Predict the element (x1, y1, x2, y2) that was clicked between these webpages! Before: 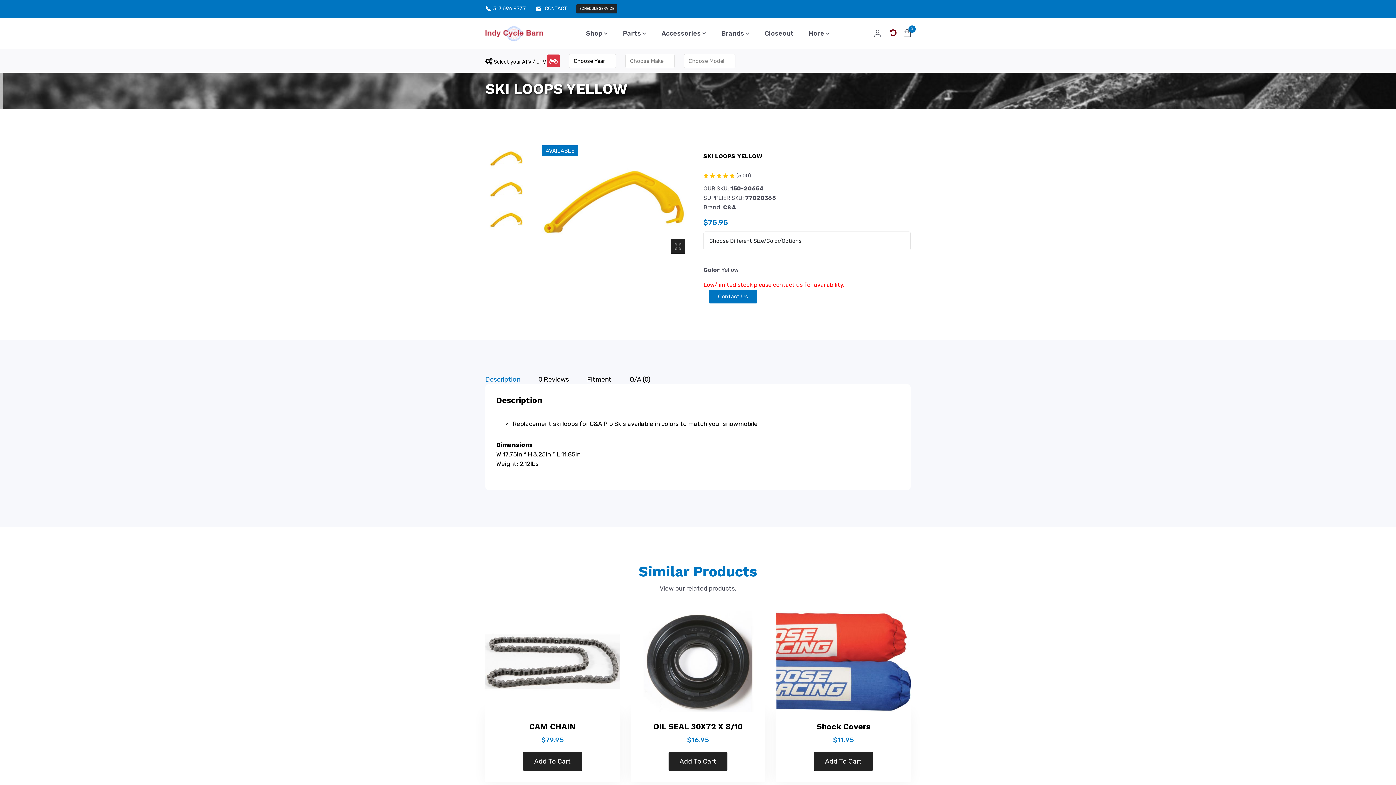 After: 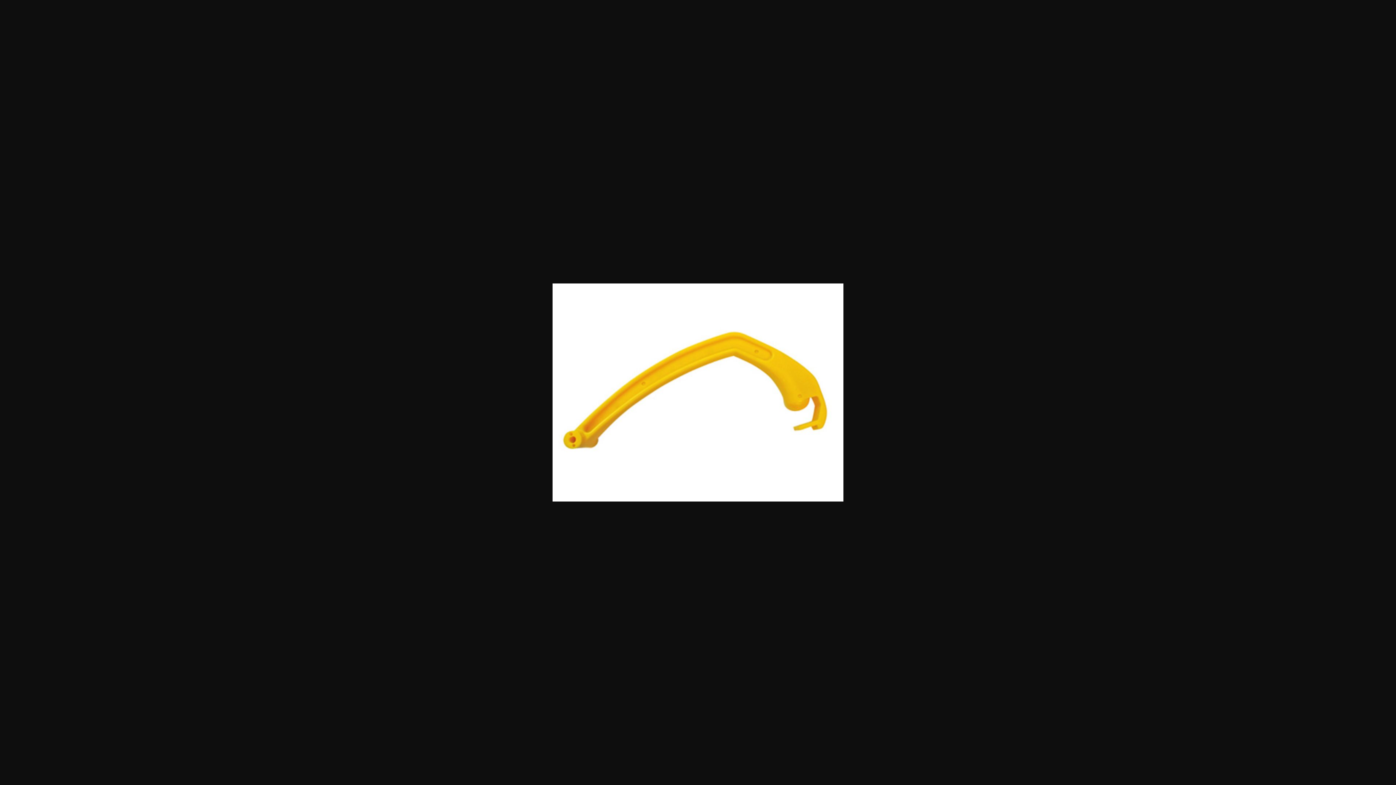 Action: label: Media Gallery bbox: (670, 239, 685, 253)